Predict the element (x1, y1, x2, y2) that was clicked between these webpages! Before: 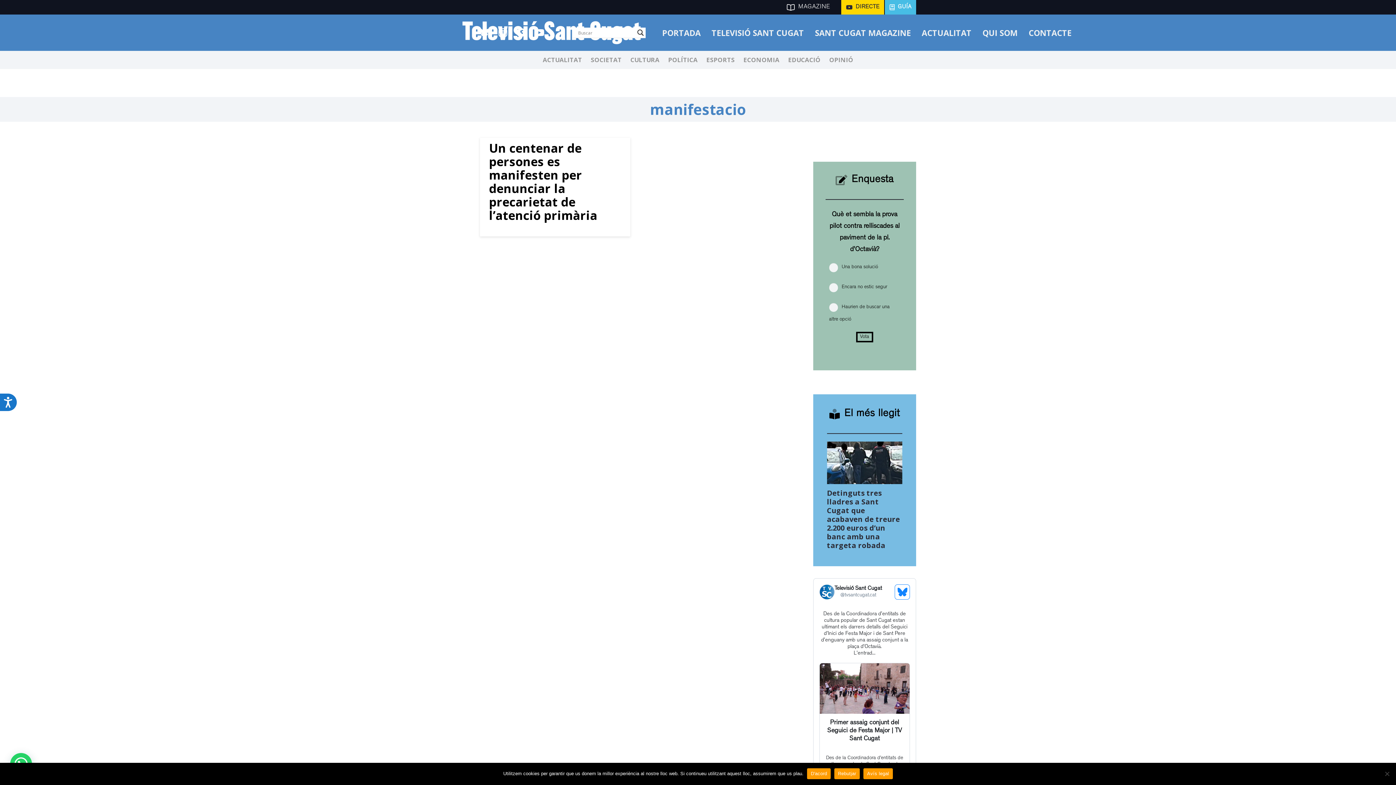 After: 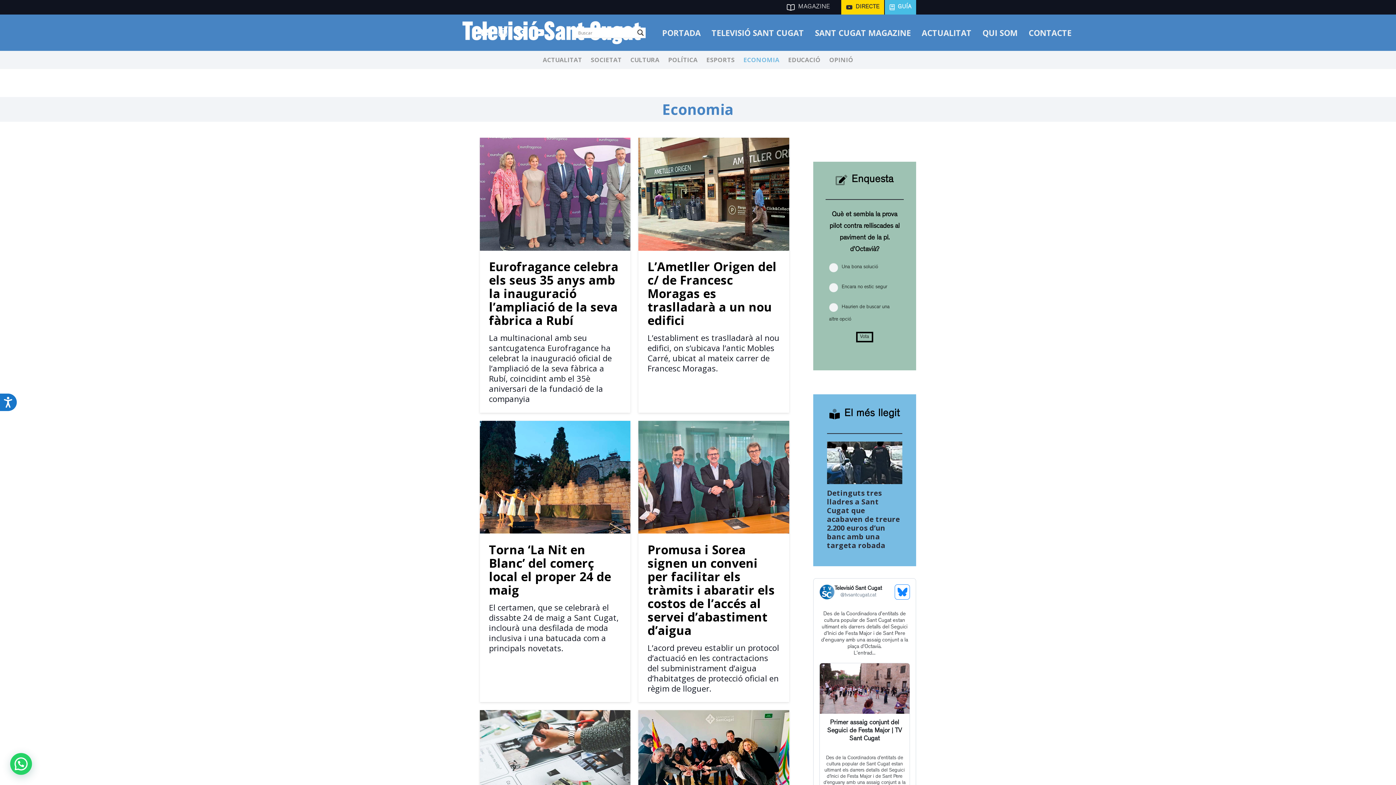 Action: label: ECONOMIA bbox: (739, 50, 784, 69)